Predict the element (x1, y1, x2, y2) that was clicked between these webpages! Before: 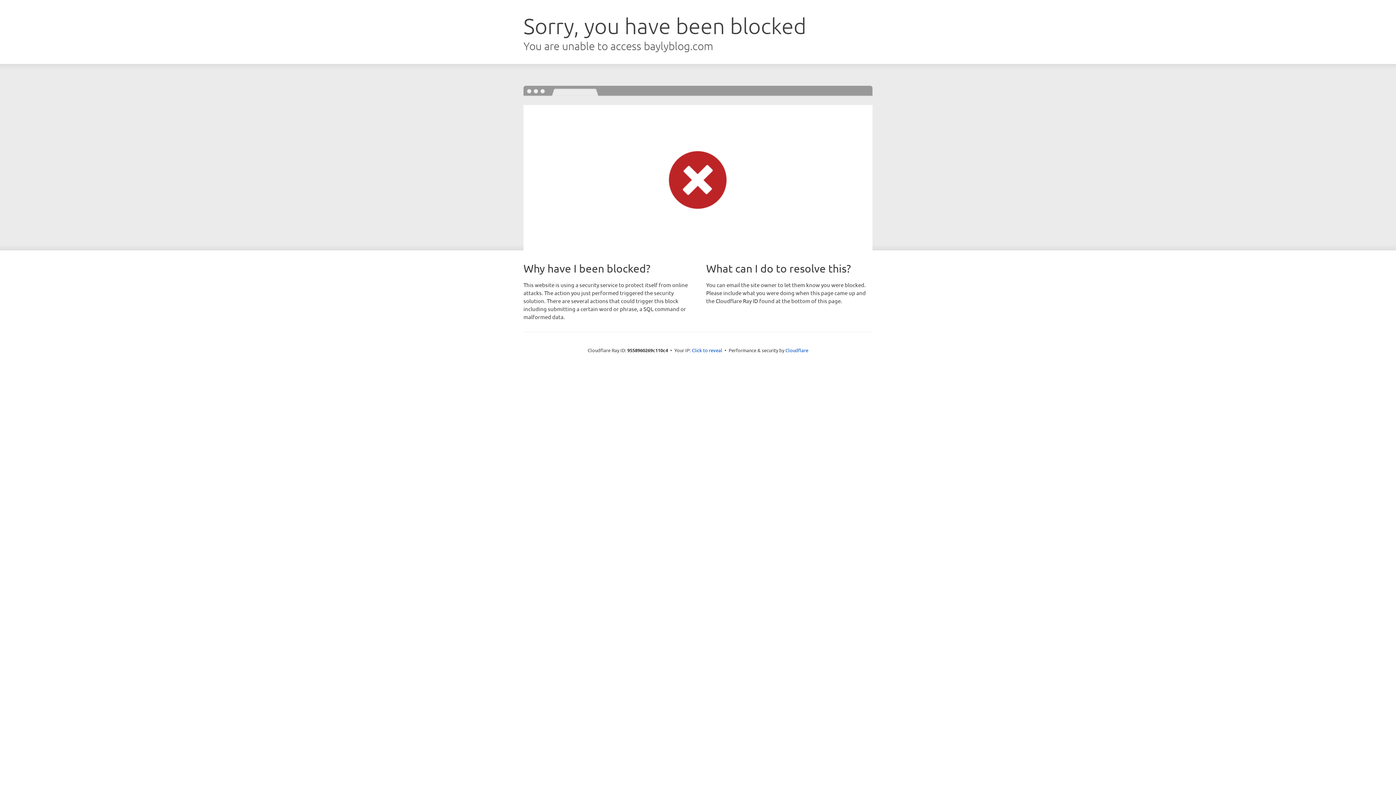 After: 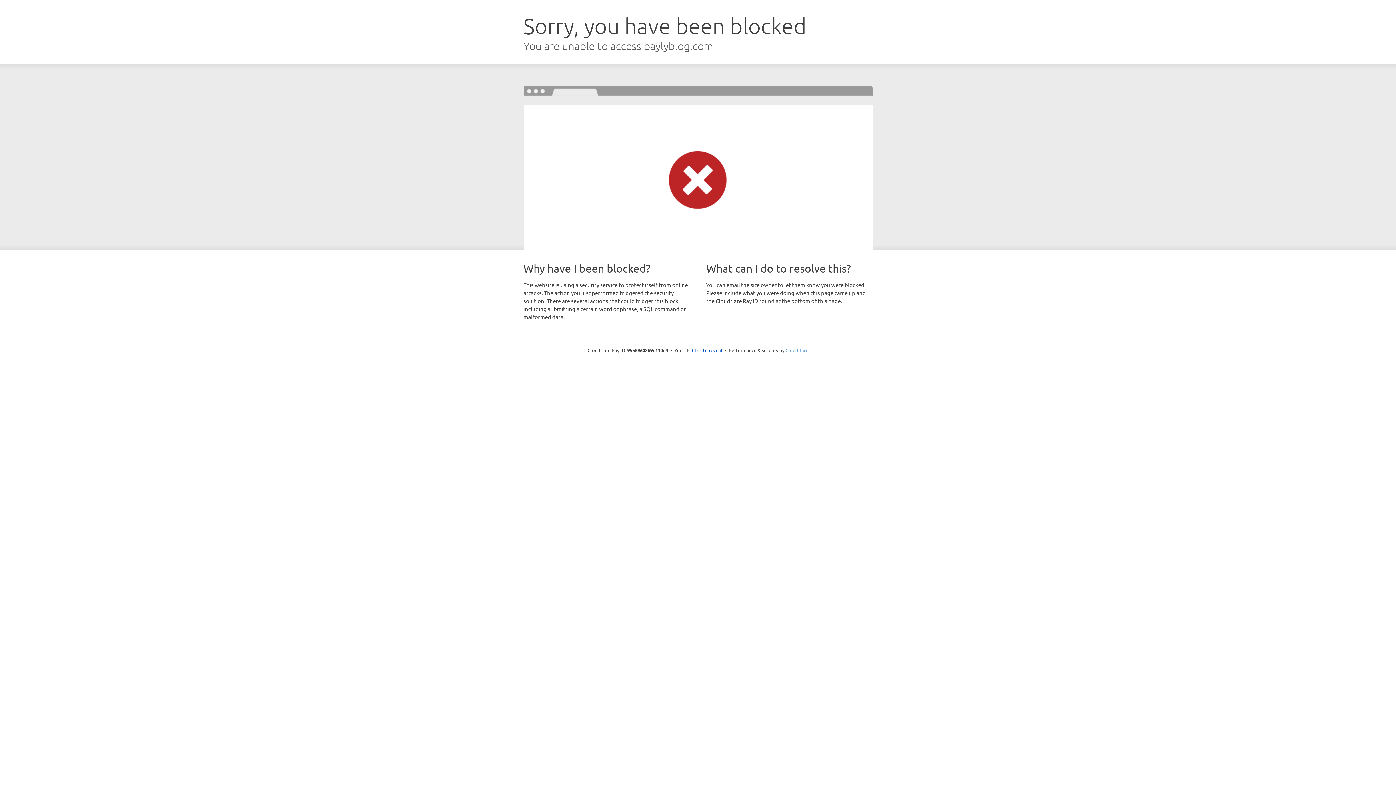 Action: bbox: (785, 347, 808, 353) label: Cloudflare